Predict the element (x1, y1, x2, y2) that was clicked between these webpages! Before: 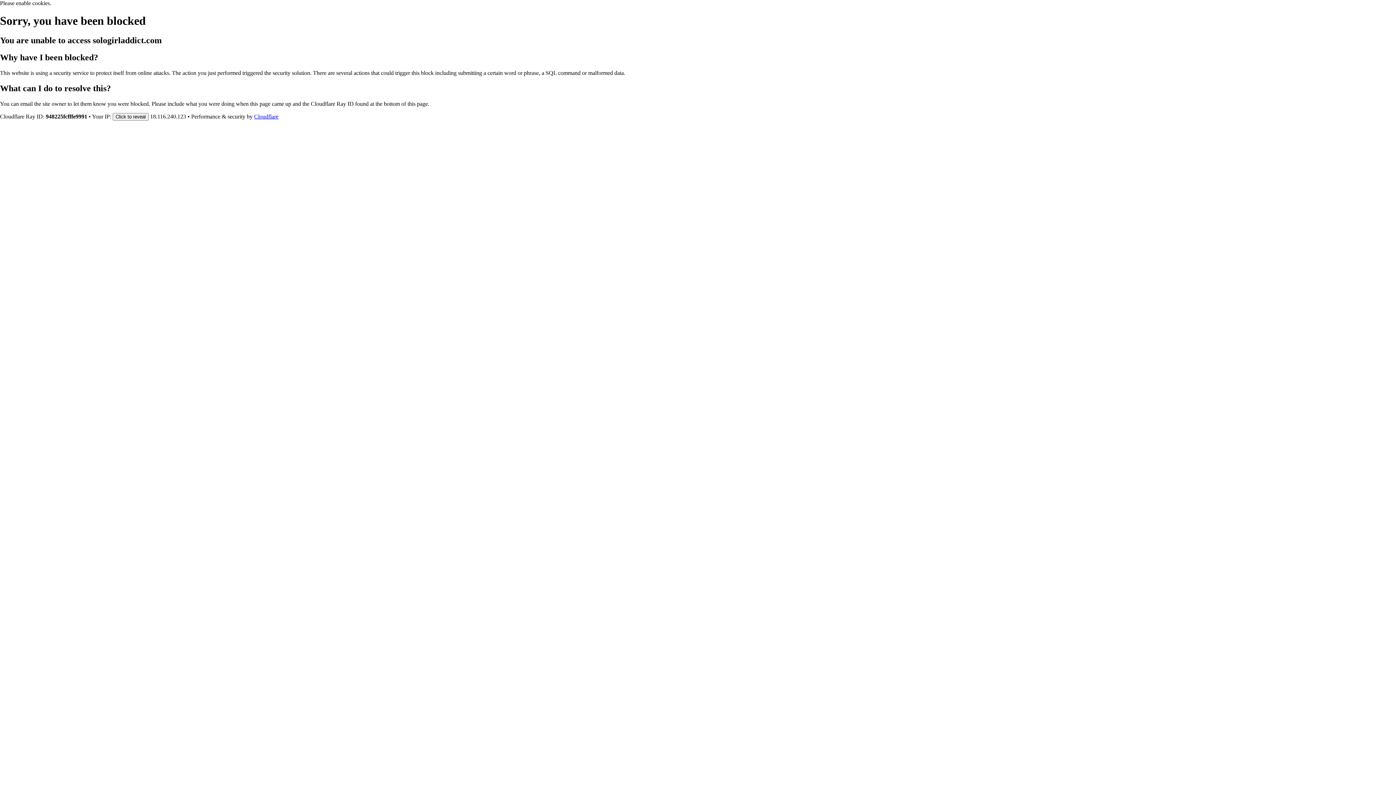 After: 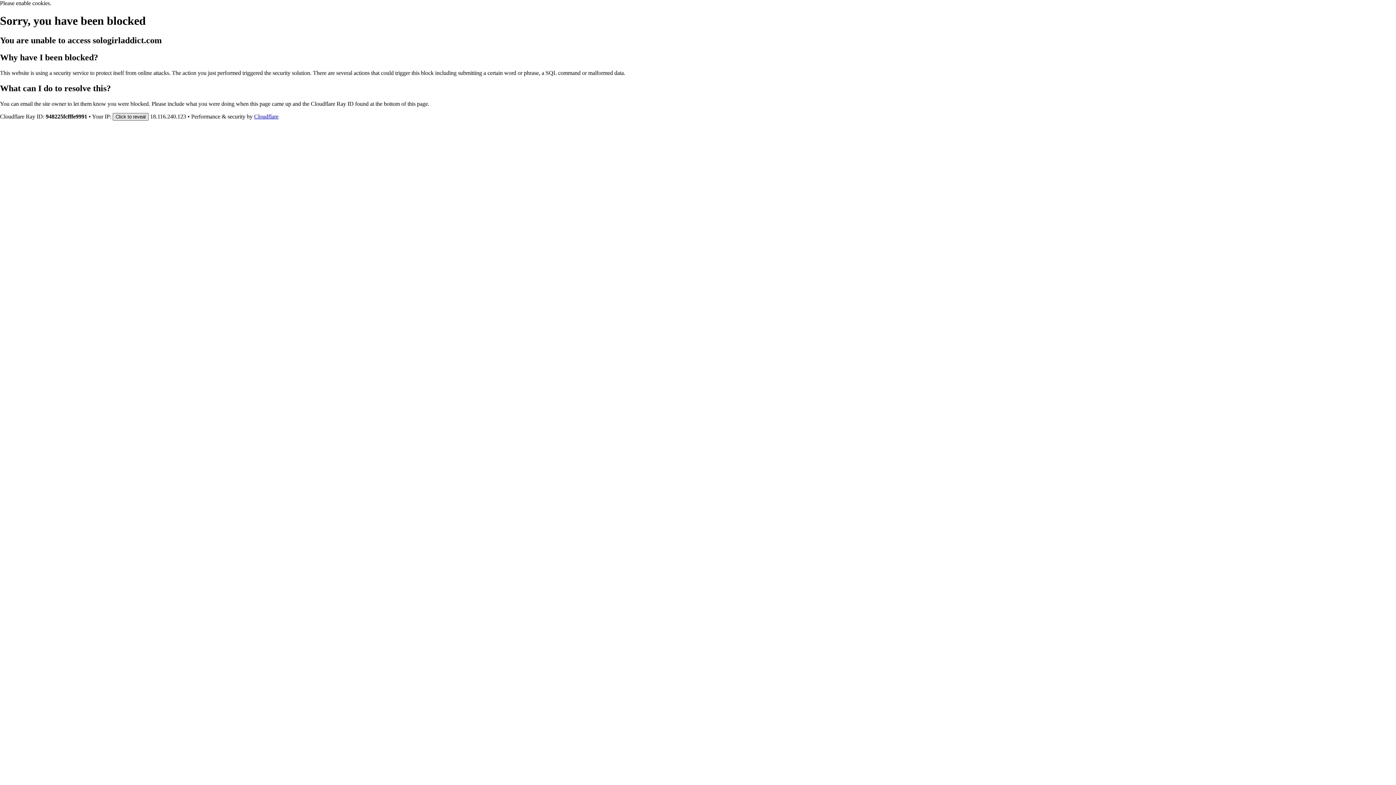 Action: bbox: (112, 112, 148, 120) label: Click to reveal